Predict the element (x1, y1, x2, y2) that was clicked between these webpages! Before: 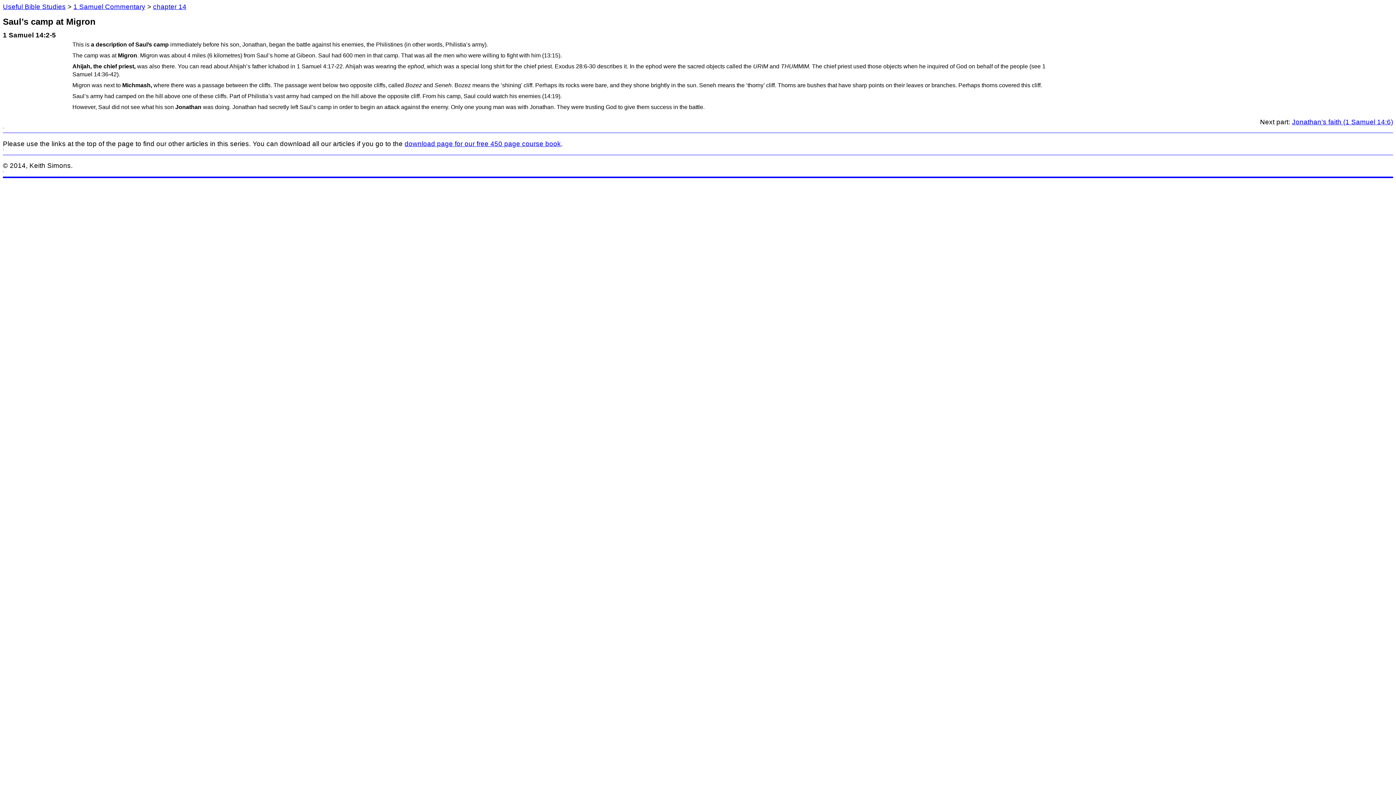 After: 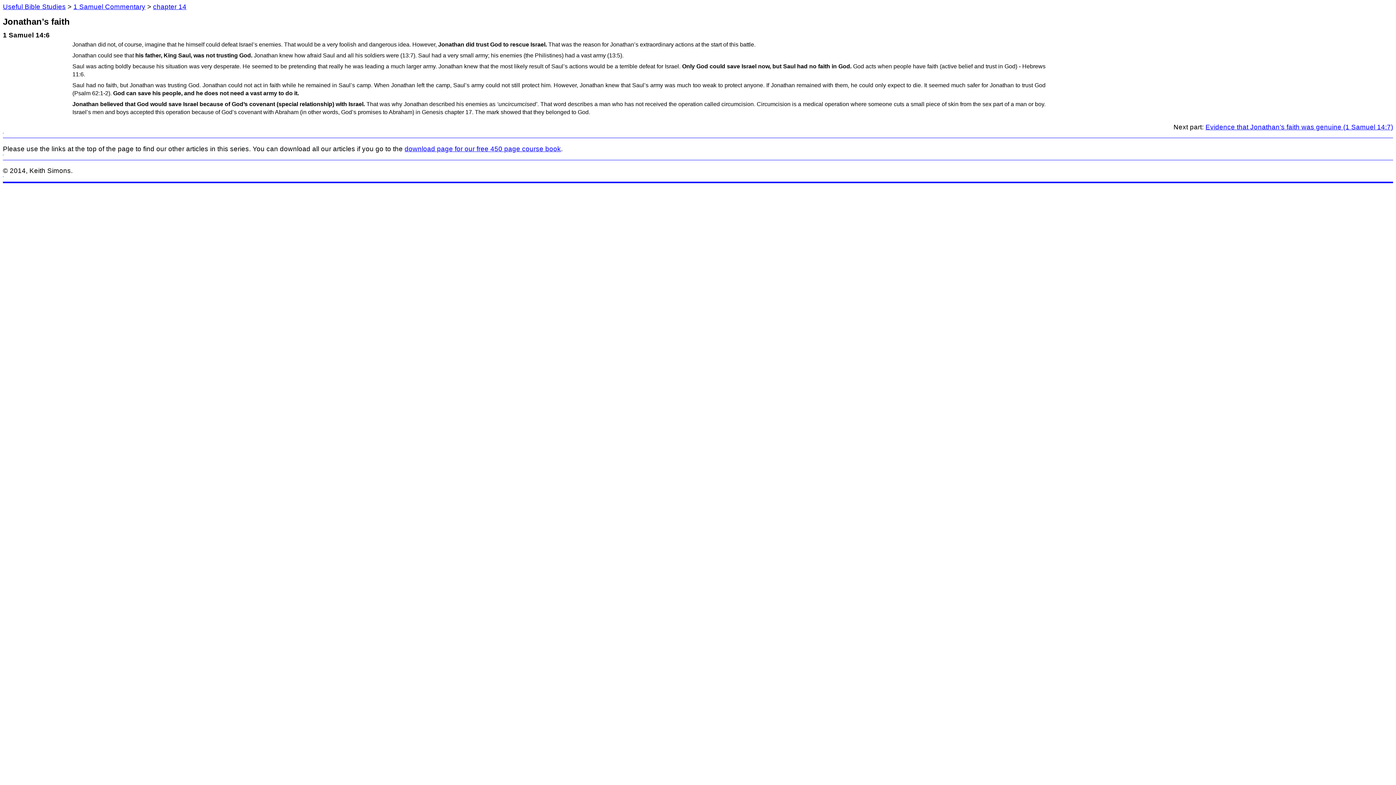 Action: label: Jonathan’s faith (1 Samuel 14:6) bbox: (1292, 118, 1393, 125)